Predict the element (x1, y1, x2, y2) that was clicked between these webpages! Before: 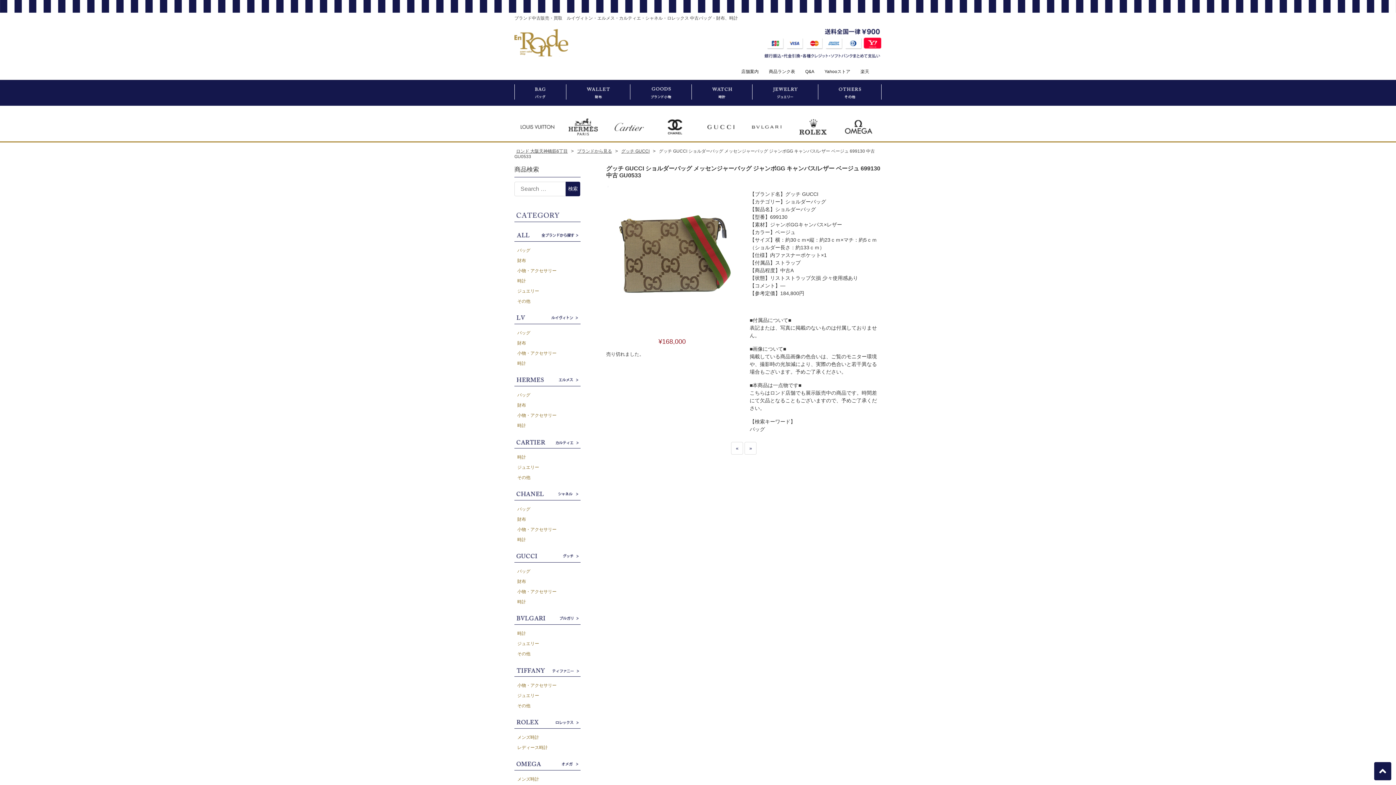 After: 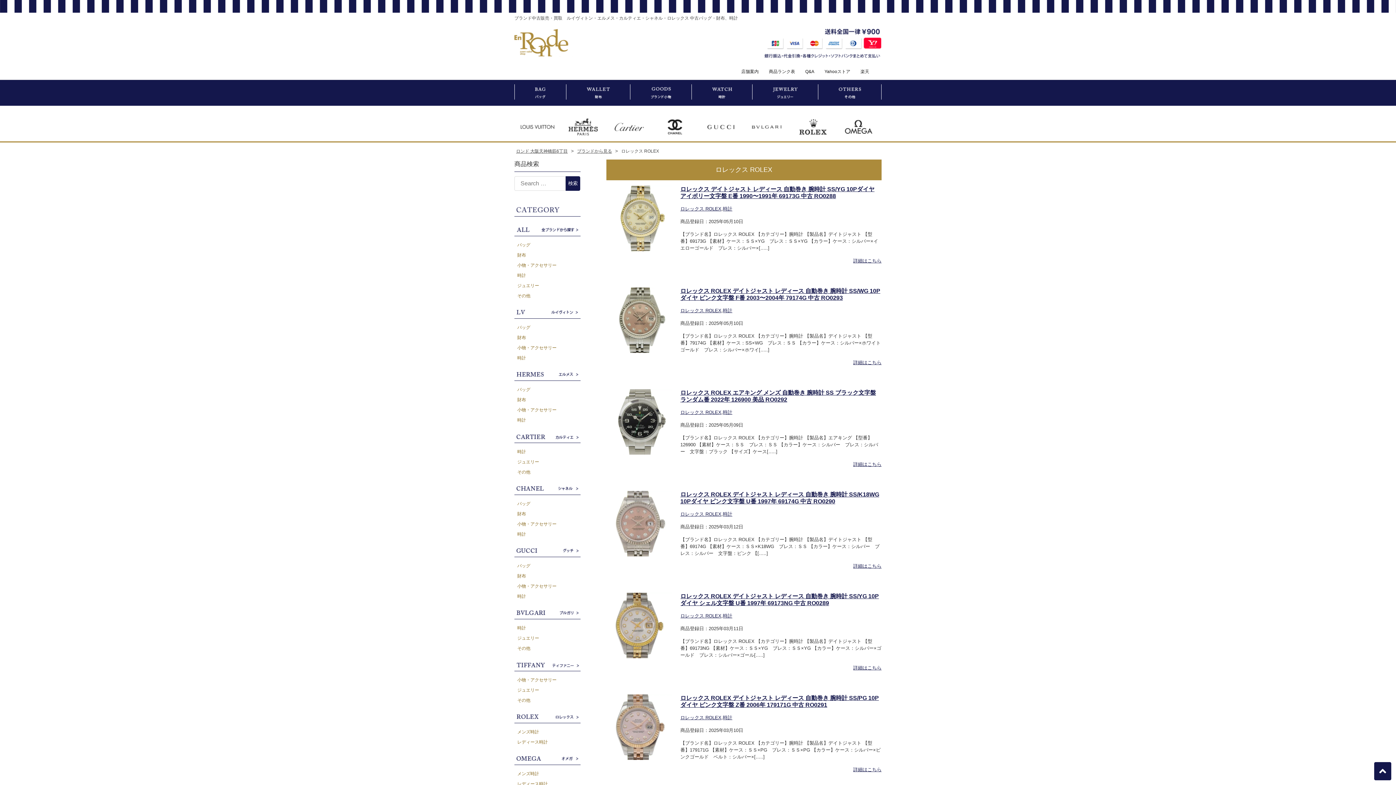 Action: bbox: (793, 118, 832, 135)